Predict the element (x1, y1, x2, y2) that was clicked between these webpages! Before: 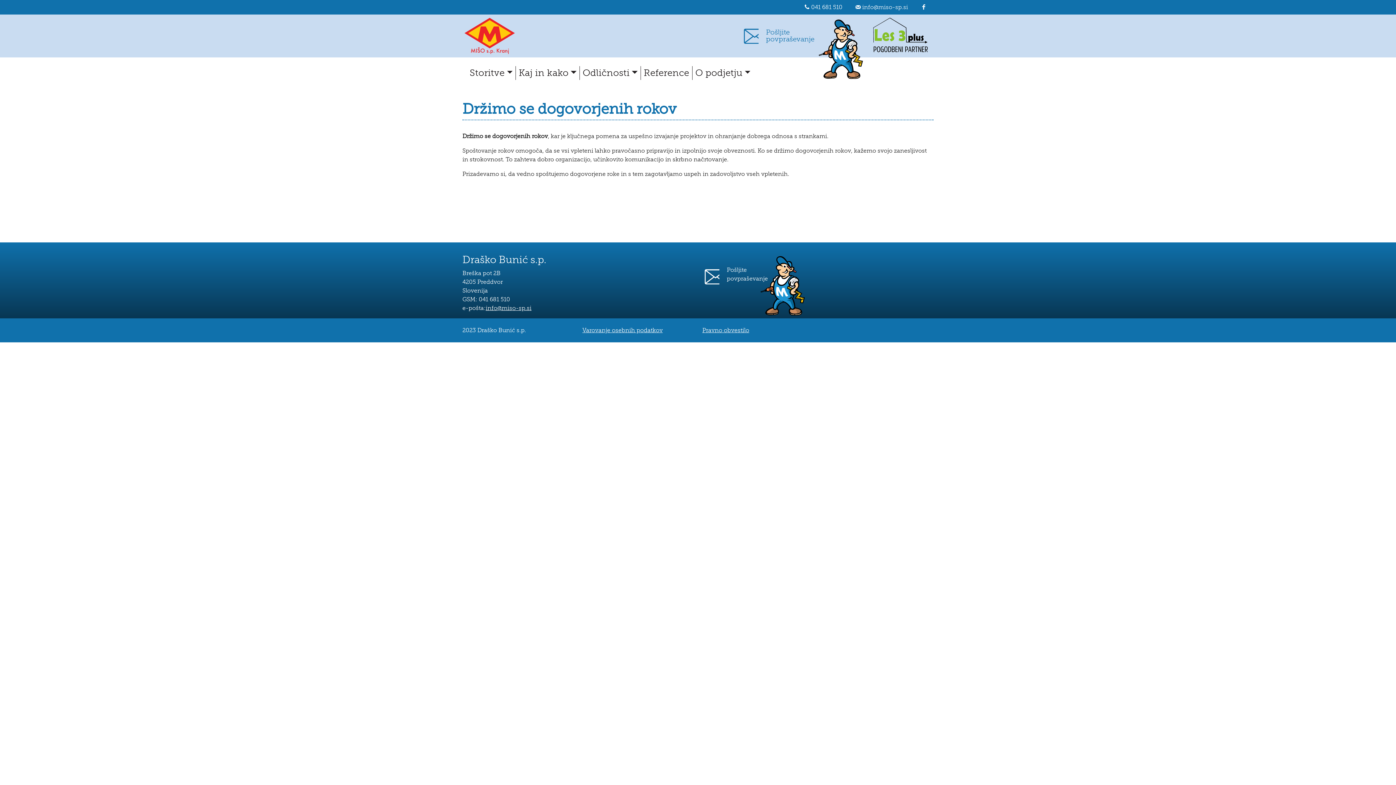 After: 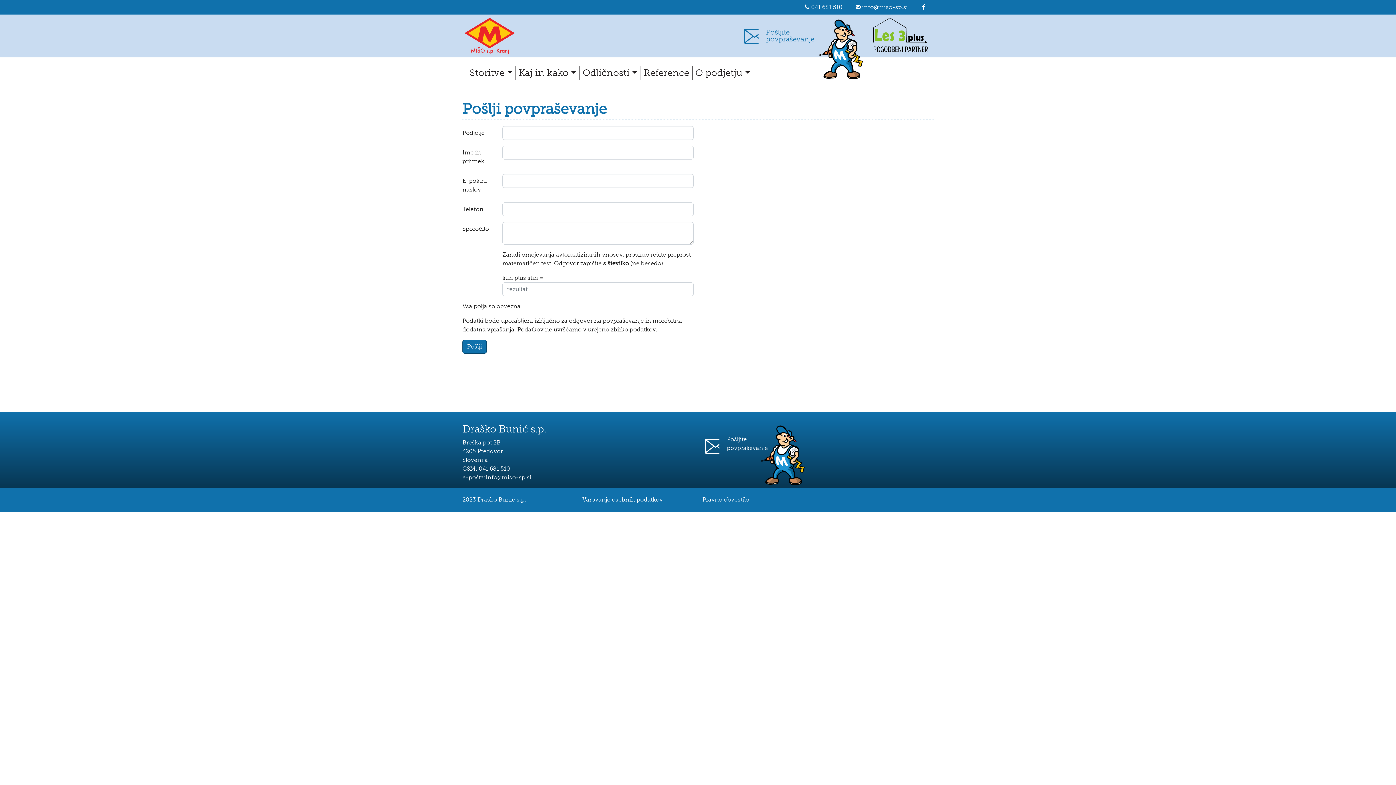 Action: bbox: (702, 265, 768, 292) label: Pošljite
povpraševanje